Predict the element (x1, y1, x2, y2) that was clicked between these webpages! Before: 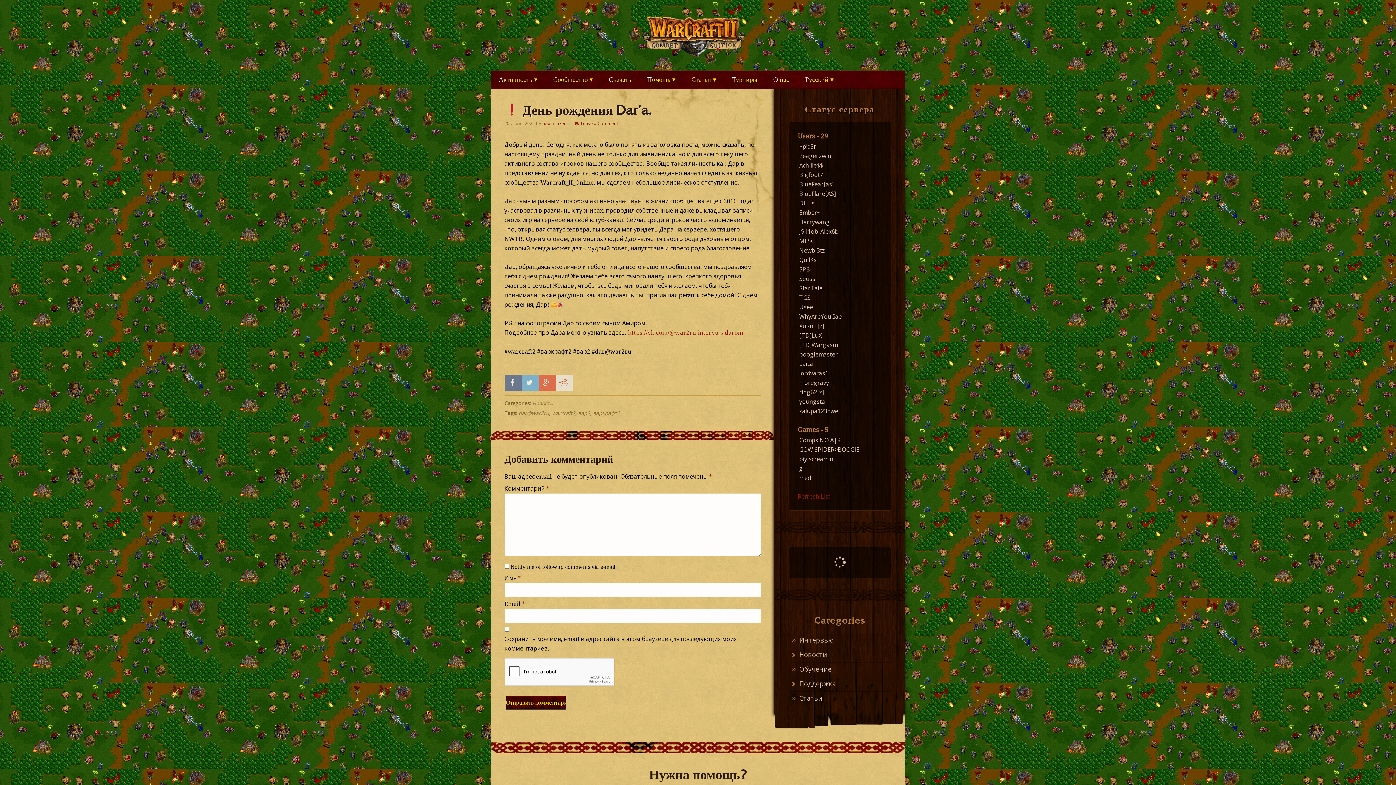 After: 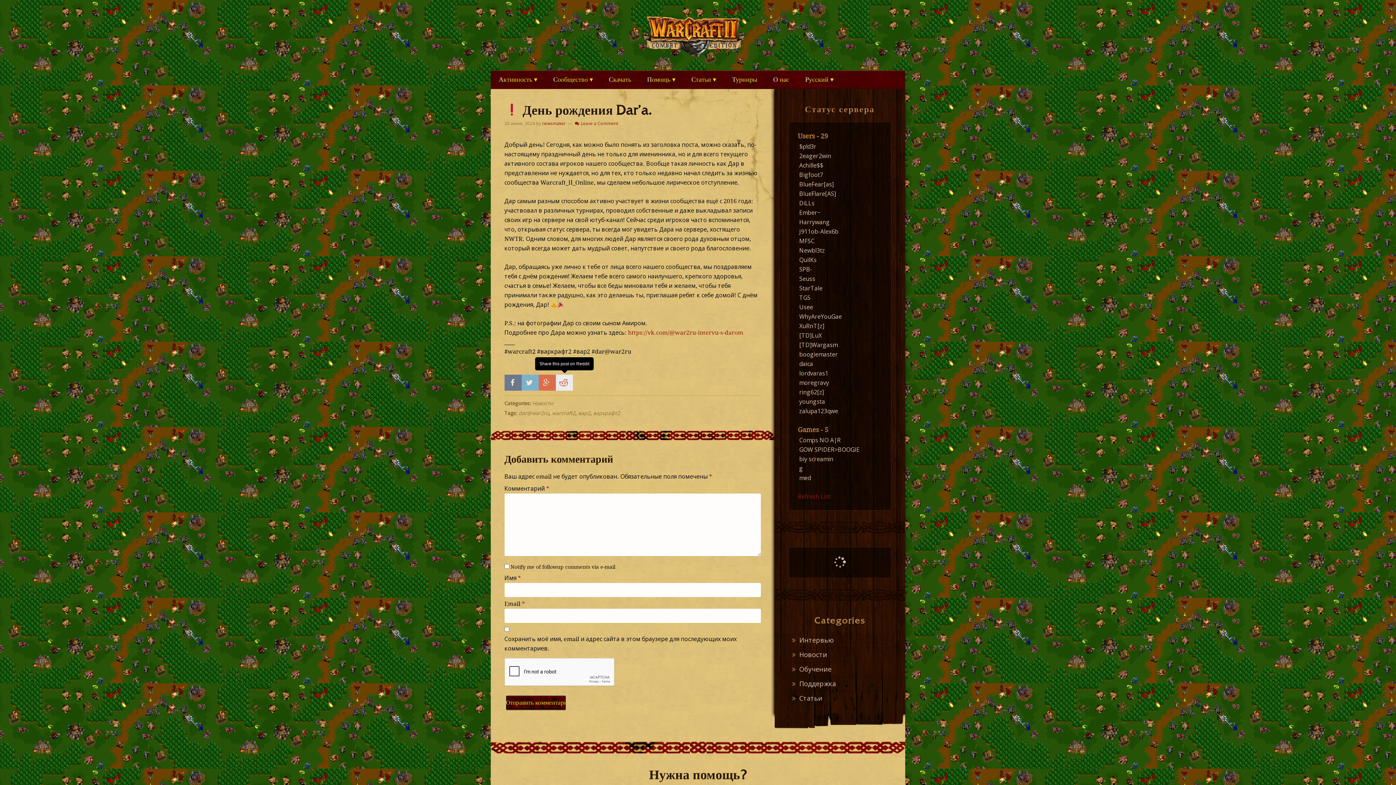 Action: bbox: (555, 375, 572, 391)